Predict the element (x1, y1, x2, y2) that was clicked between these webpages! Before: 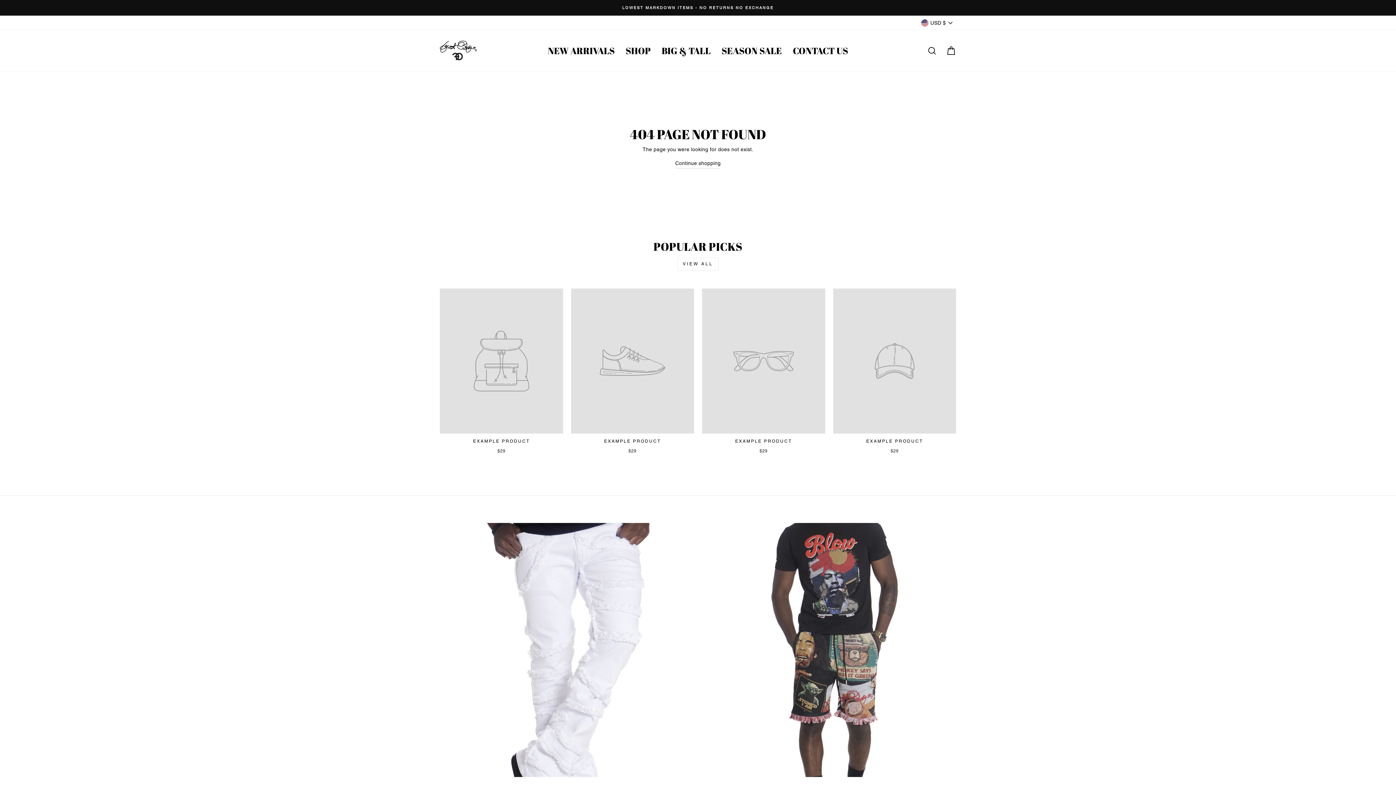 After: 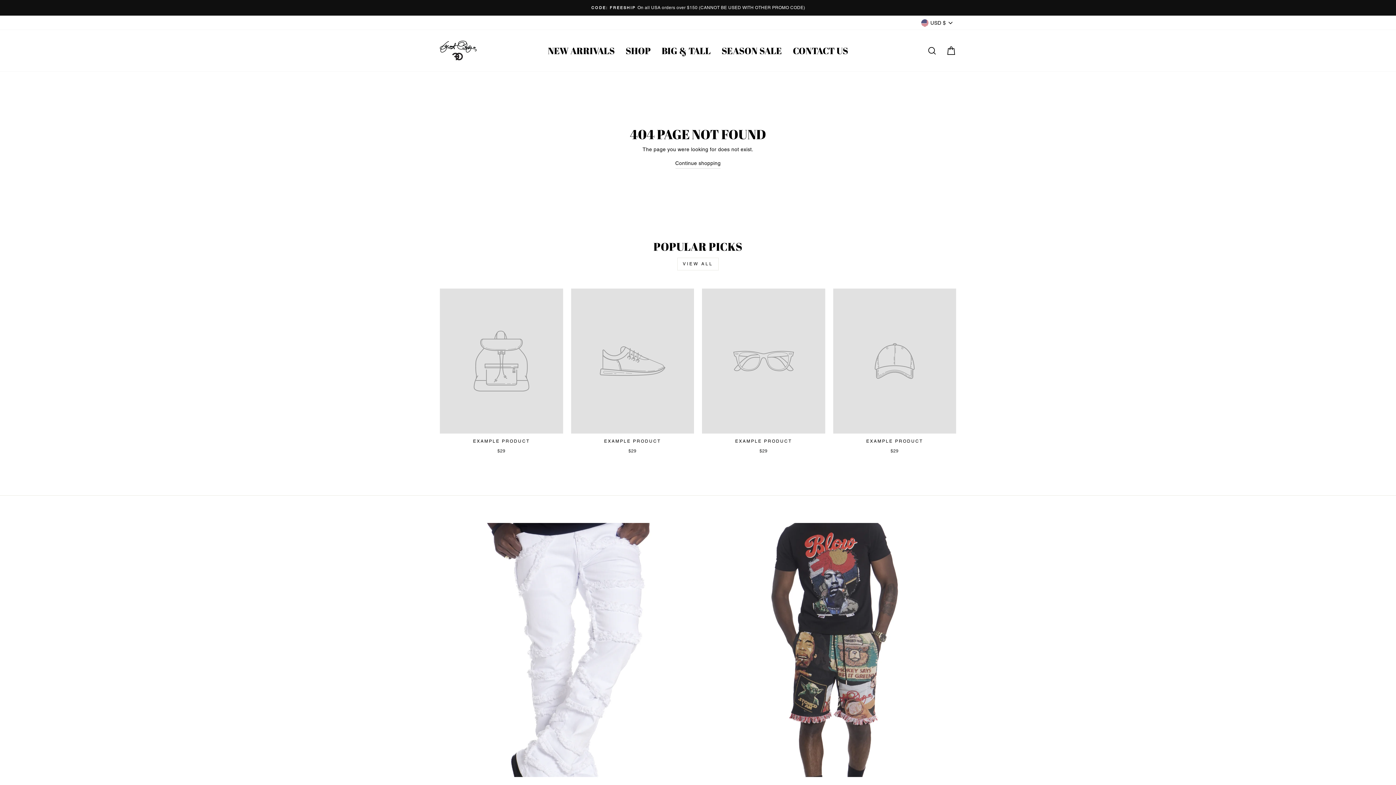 Action: bbox: (833, 288, 956, 457) label: EXAMPLE PRODUCT
$29